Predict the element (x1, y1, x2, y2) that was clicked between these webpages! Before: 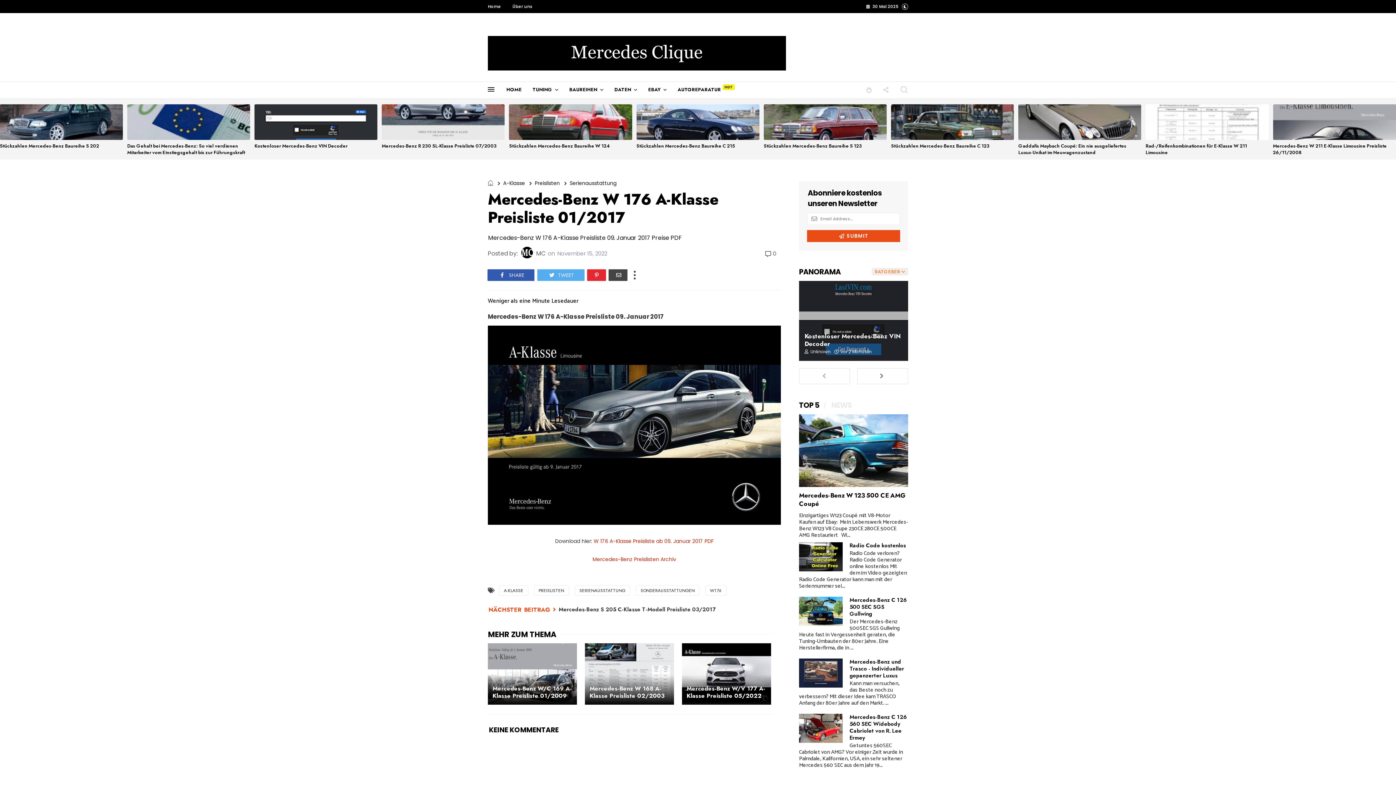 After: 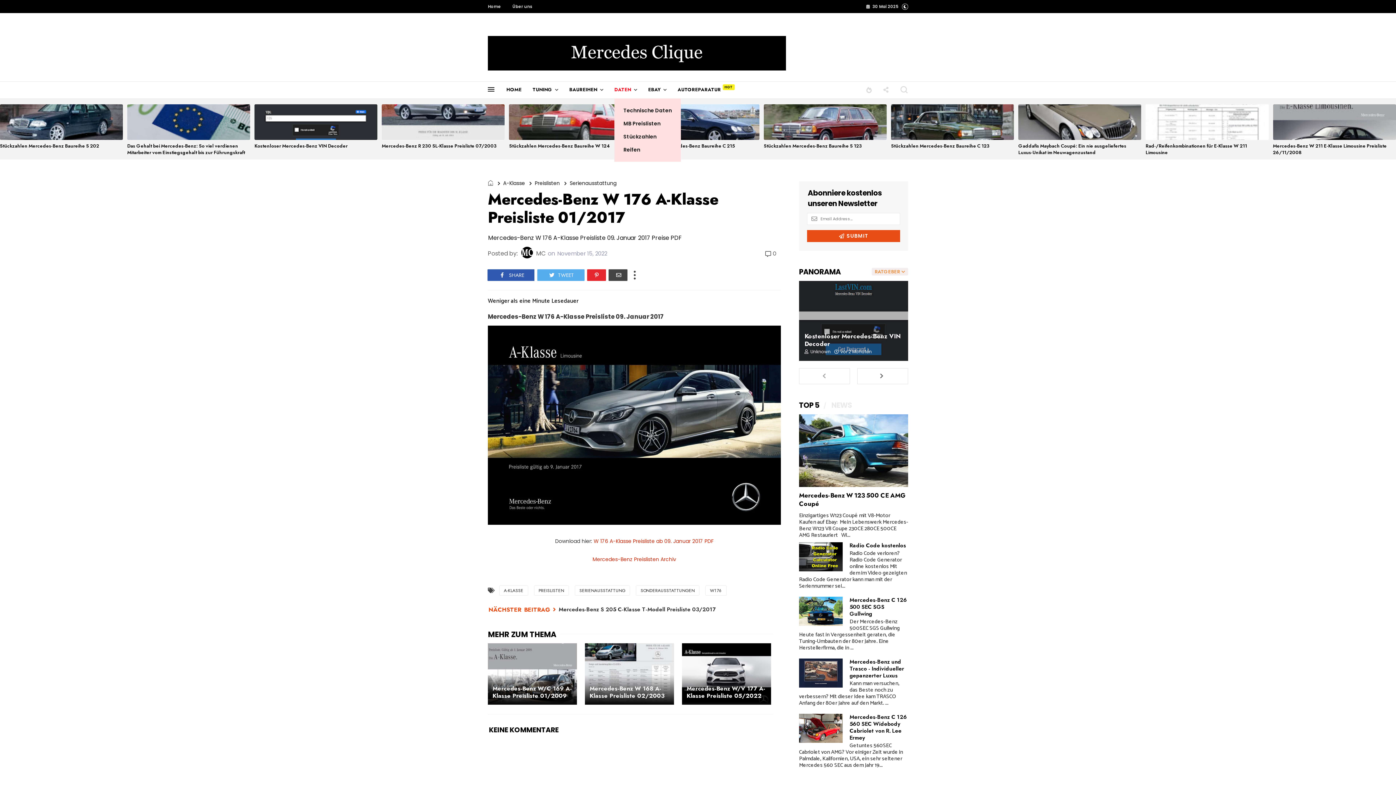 Action: label: DATEN bbox: (614, 85, 637, 99)